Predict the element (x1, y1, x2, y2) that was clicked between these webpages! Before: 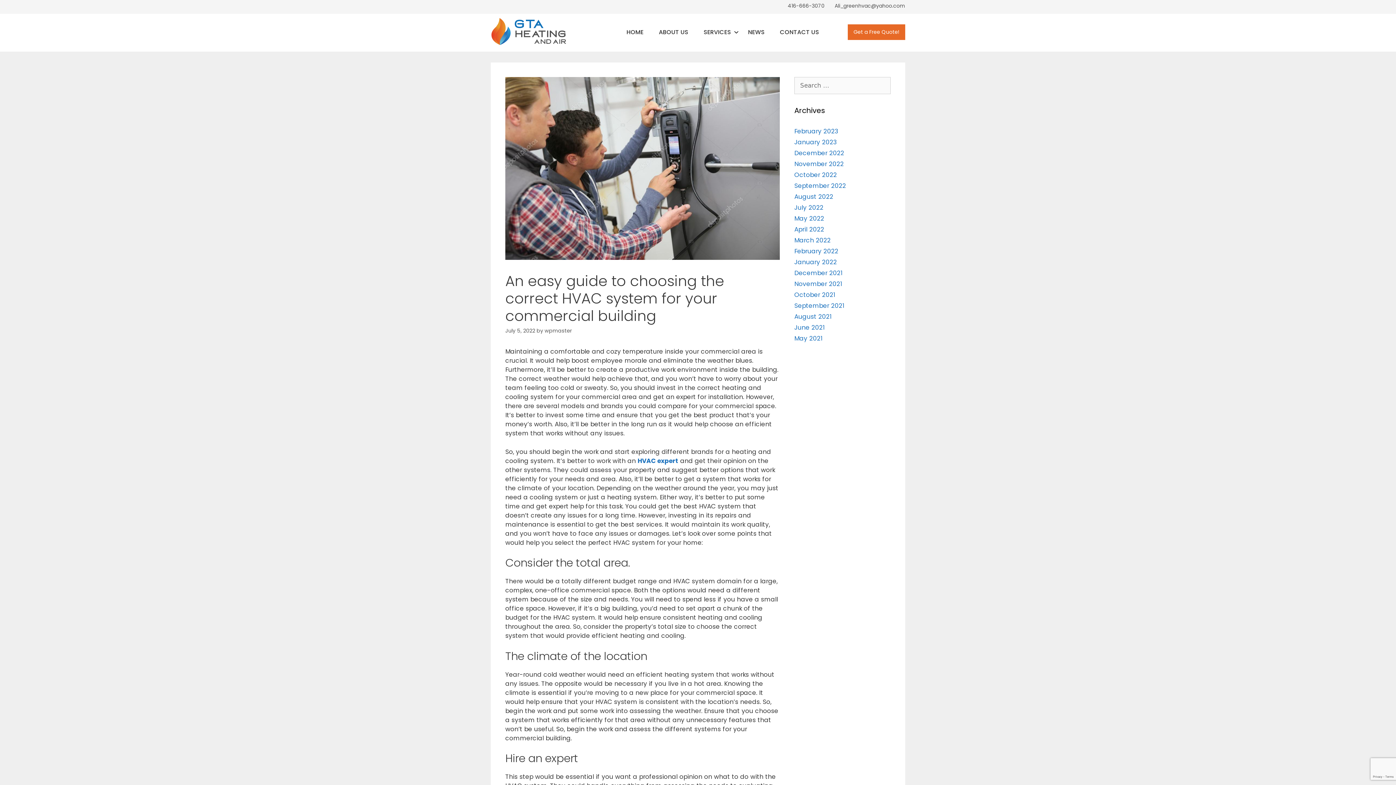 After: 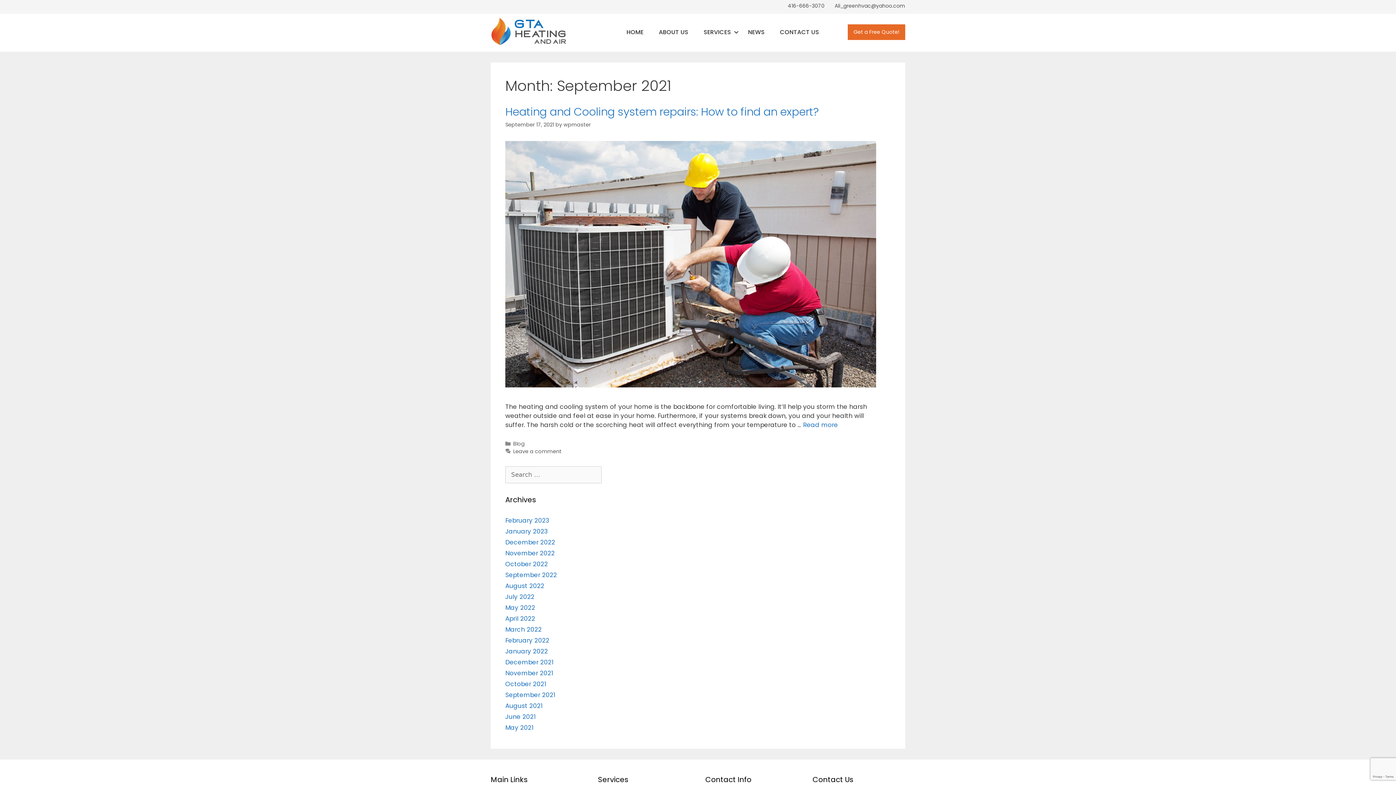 Action: label: September 2021 bbox: (794, 301, 844, 310)